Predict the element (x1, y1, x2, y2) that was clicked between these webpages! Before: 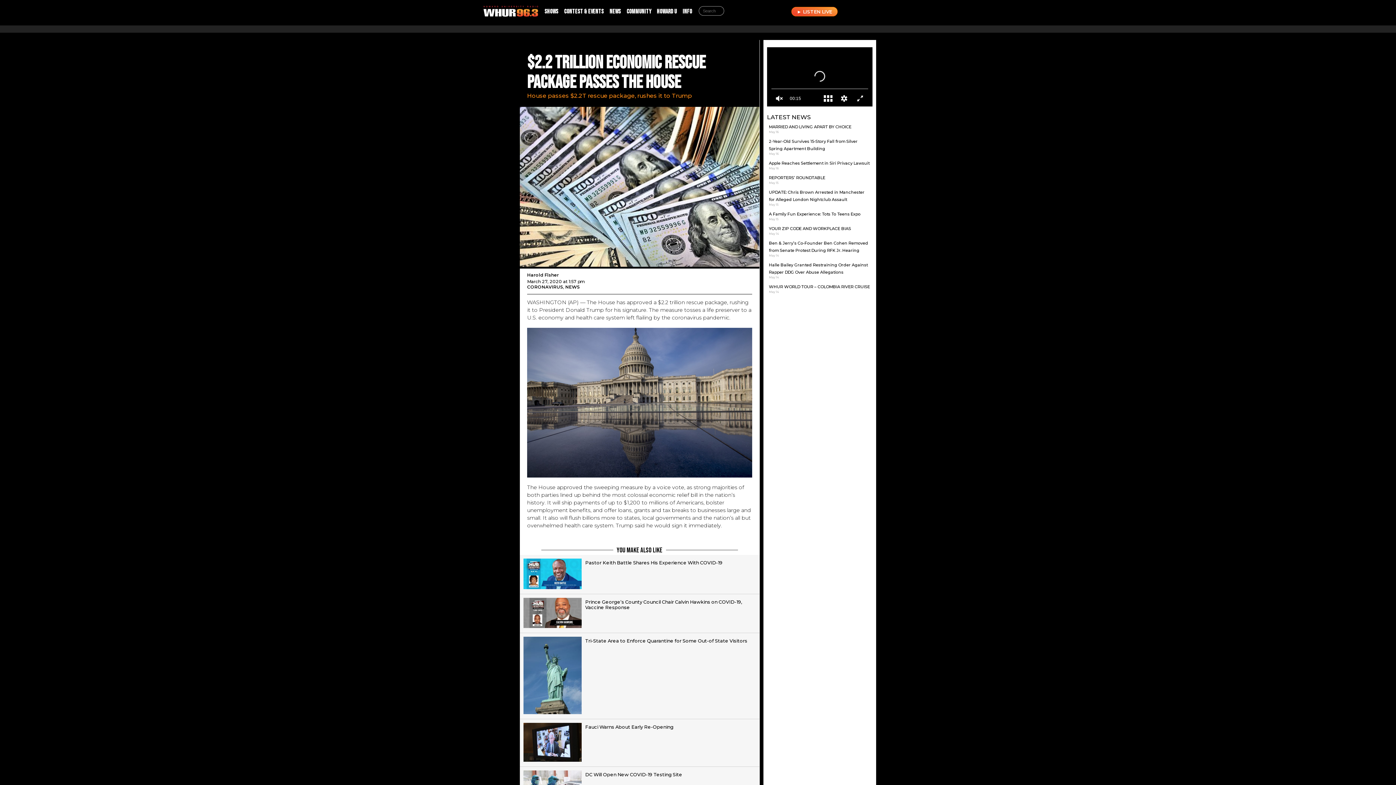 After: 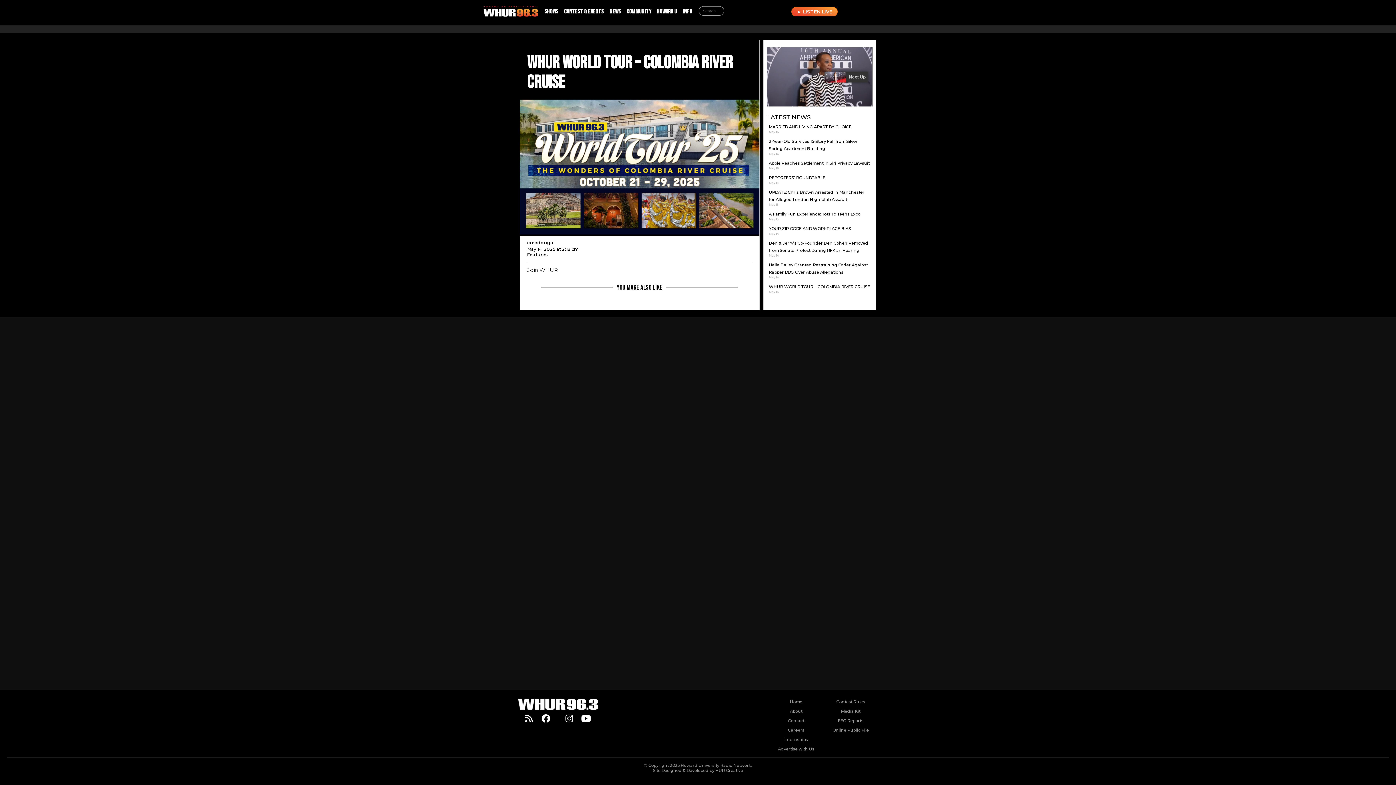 Action: label: WHUR WORLD TOUR – COLOMBIA RIVER CRUISE bbox: (769, 284, 870, 289)